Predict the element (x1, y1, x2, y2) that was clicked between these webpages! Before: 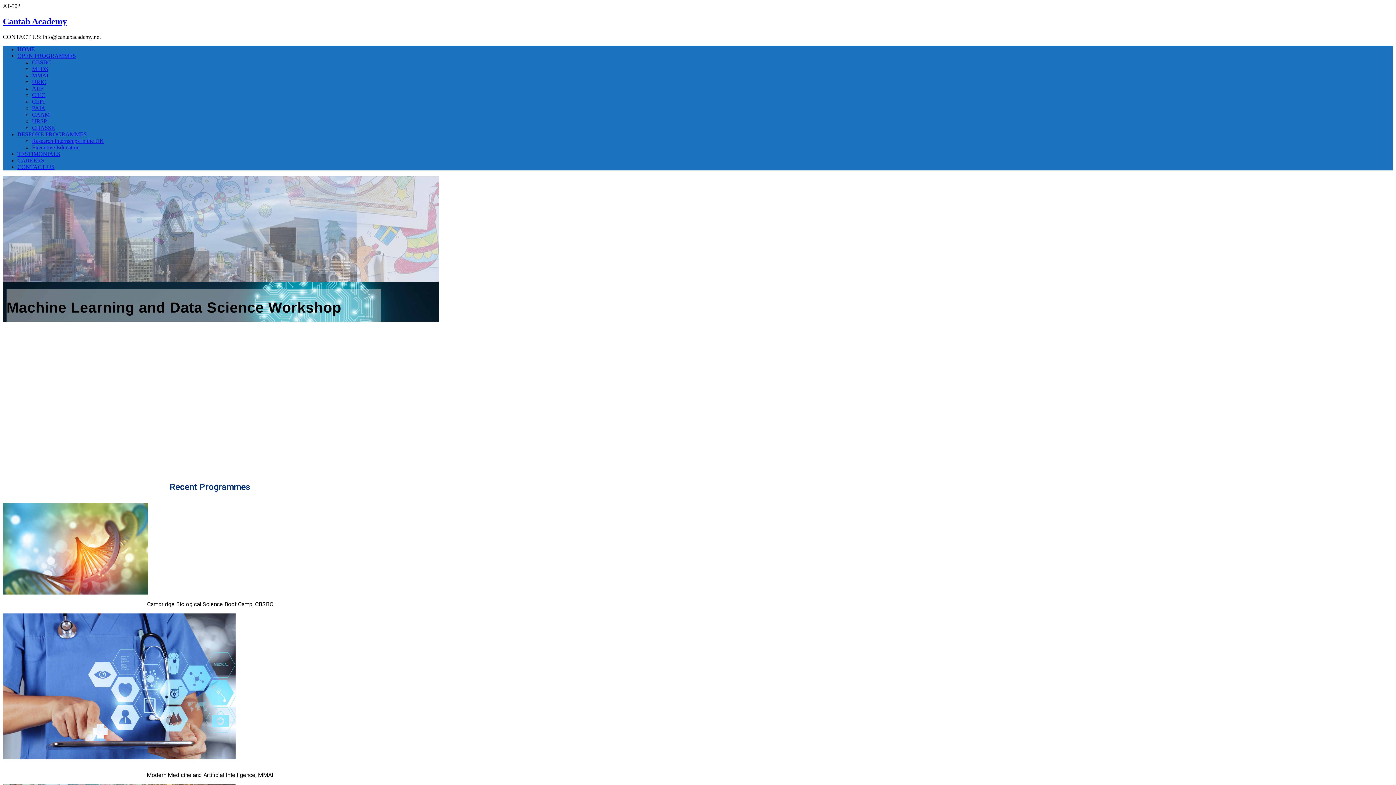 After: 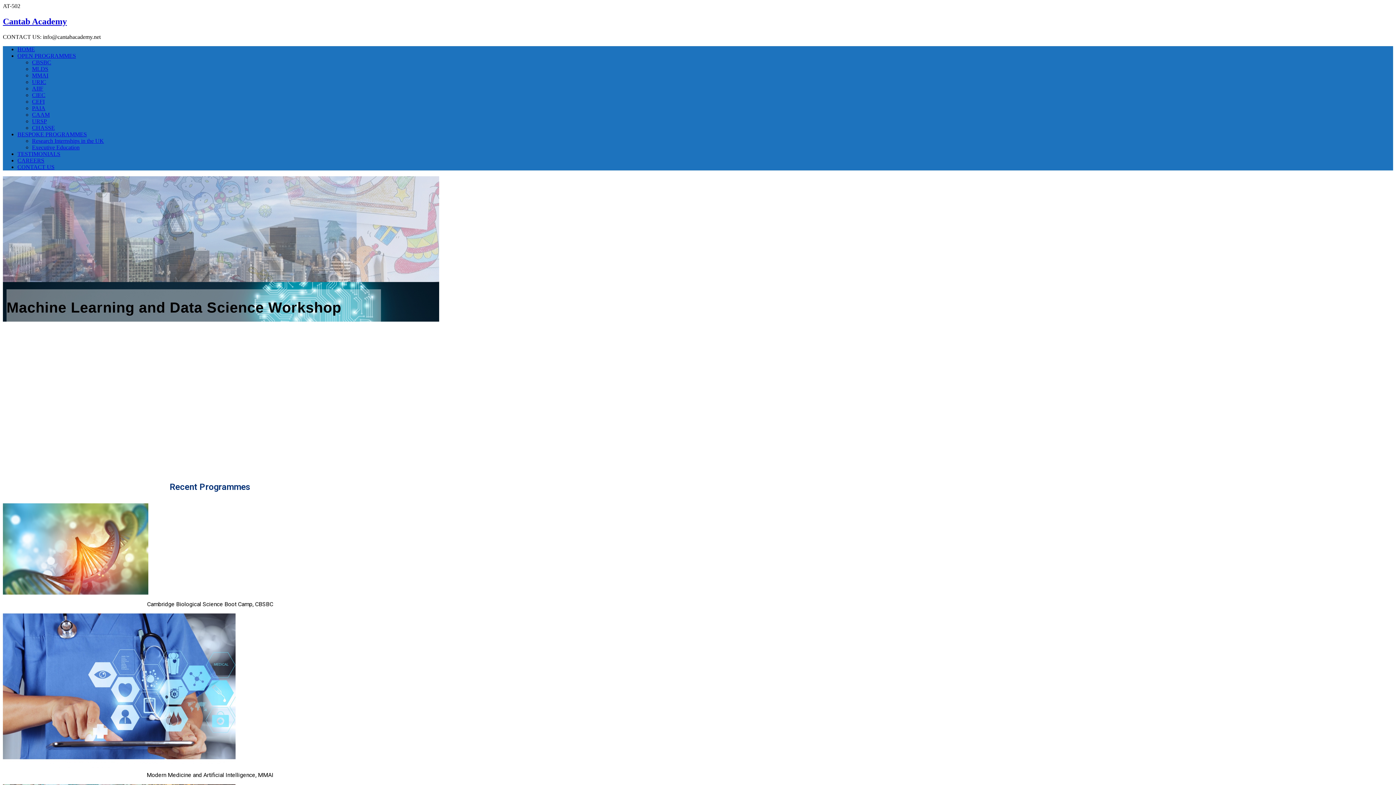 Action: label: TESTIMONIALS bbox: (17, 150, 60, 157)